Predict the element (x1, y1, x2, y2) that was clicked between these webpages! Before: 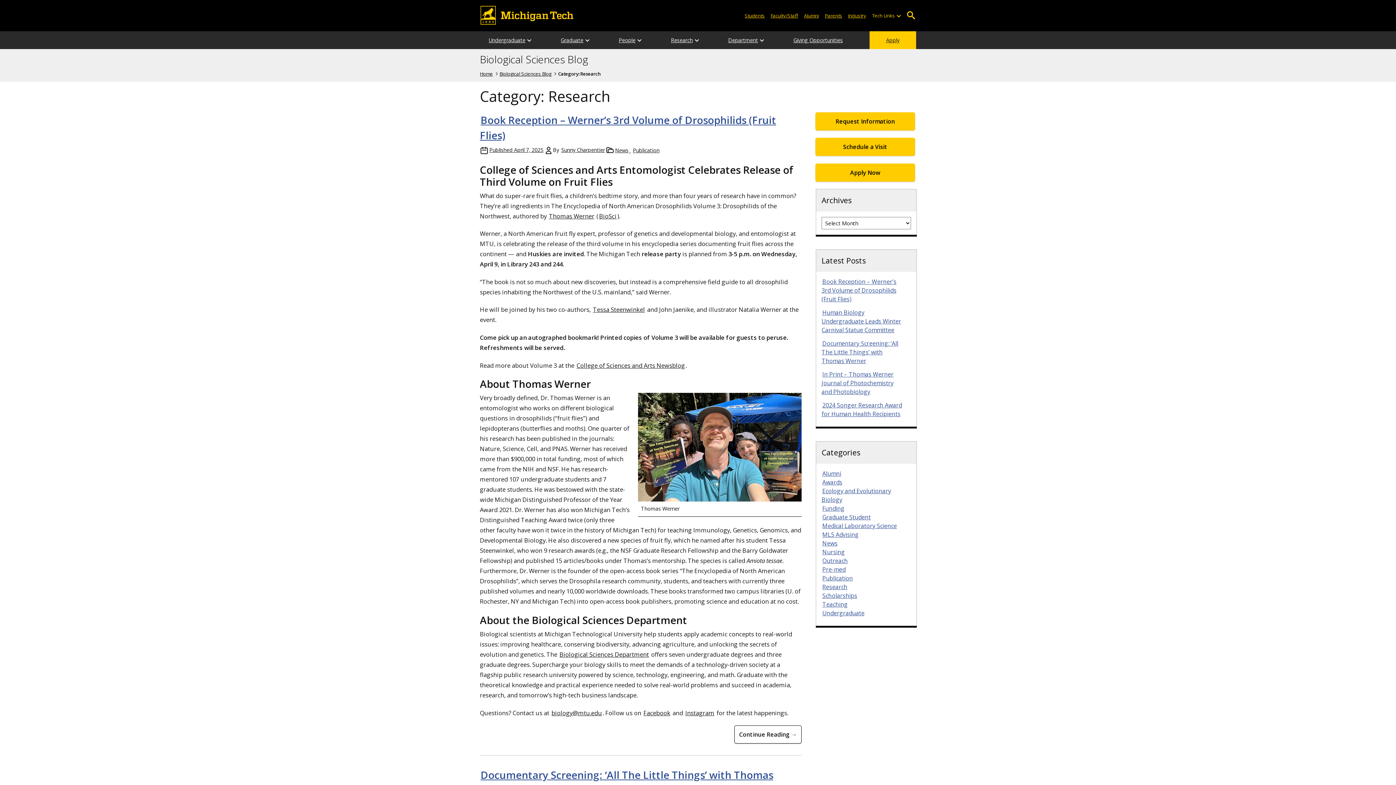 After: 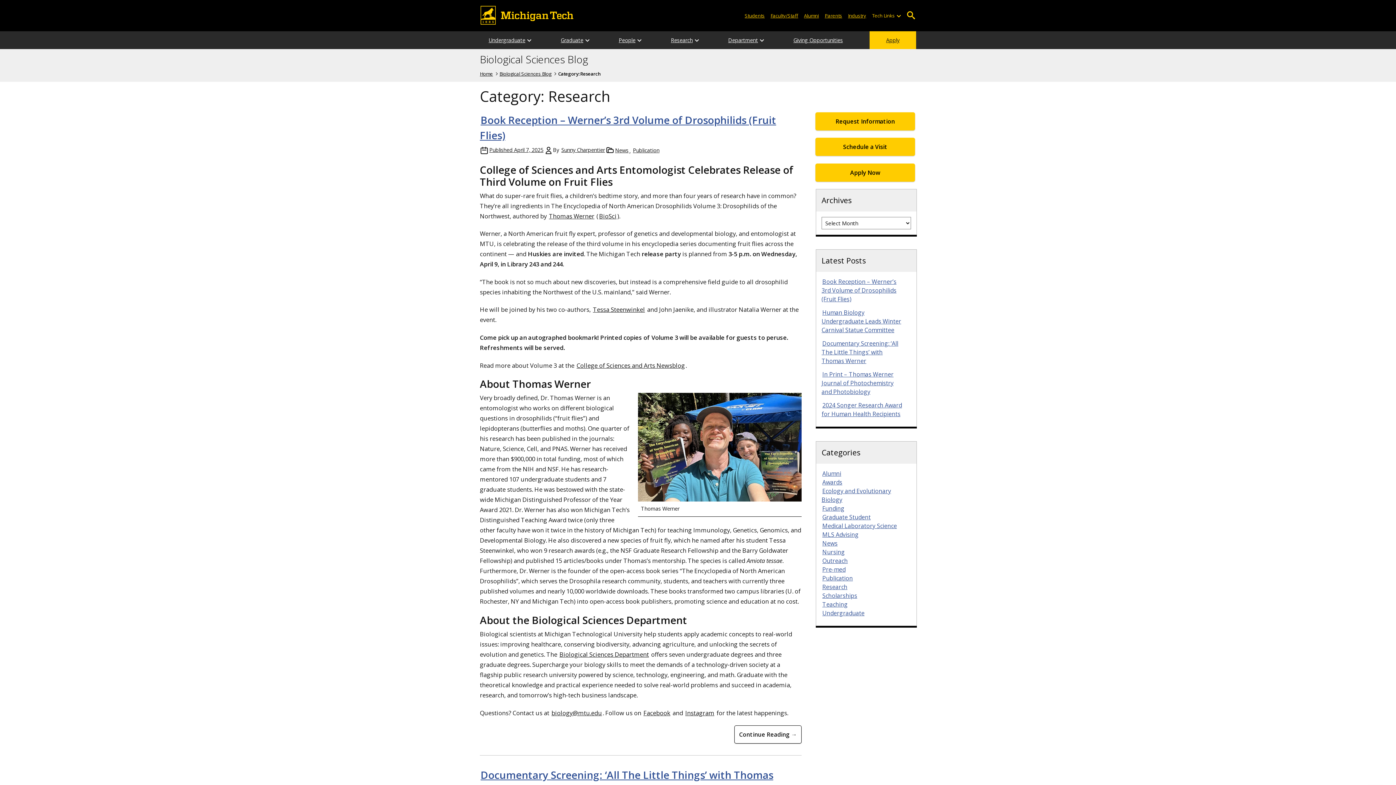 Action: label: People bbox: (610, 31, 644, 49)